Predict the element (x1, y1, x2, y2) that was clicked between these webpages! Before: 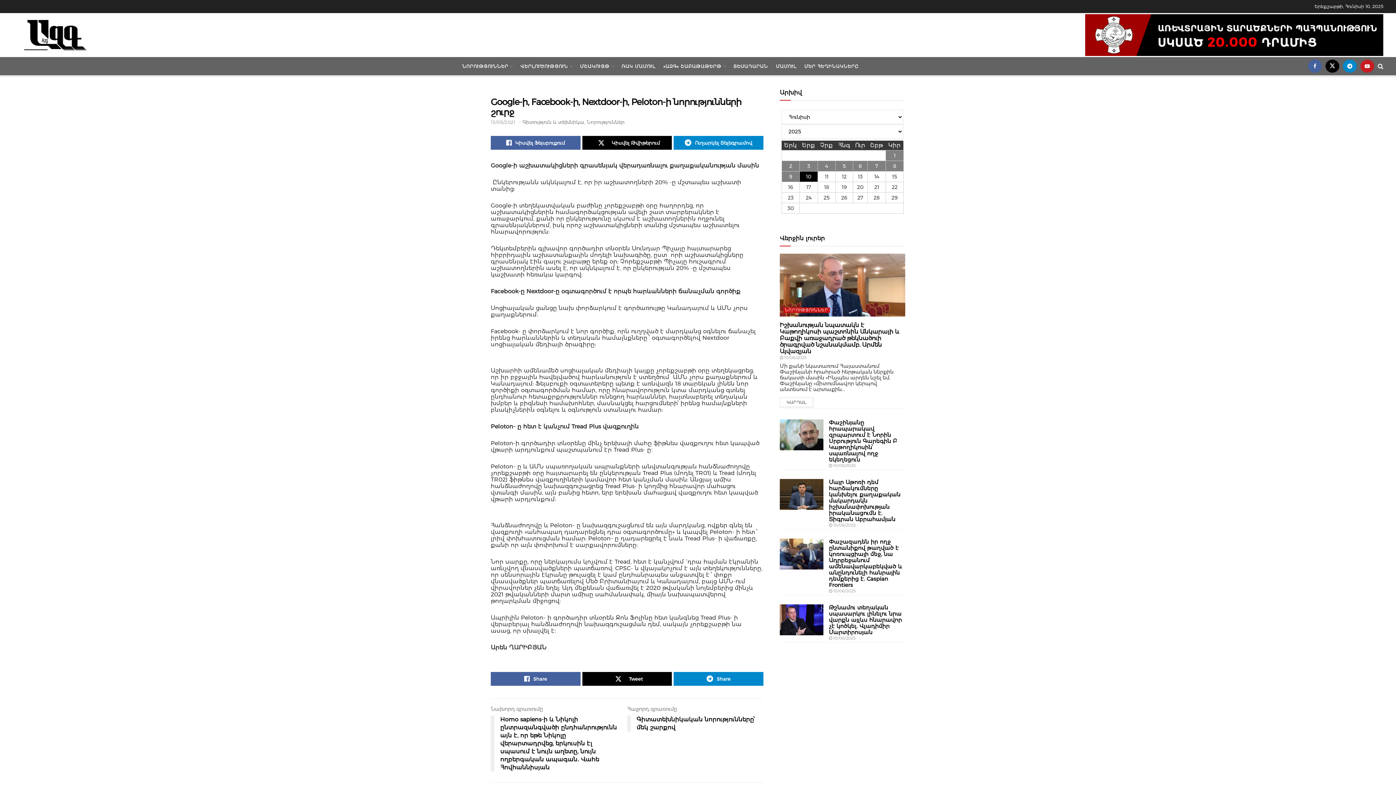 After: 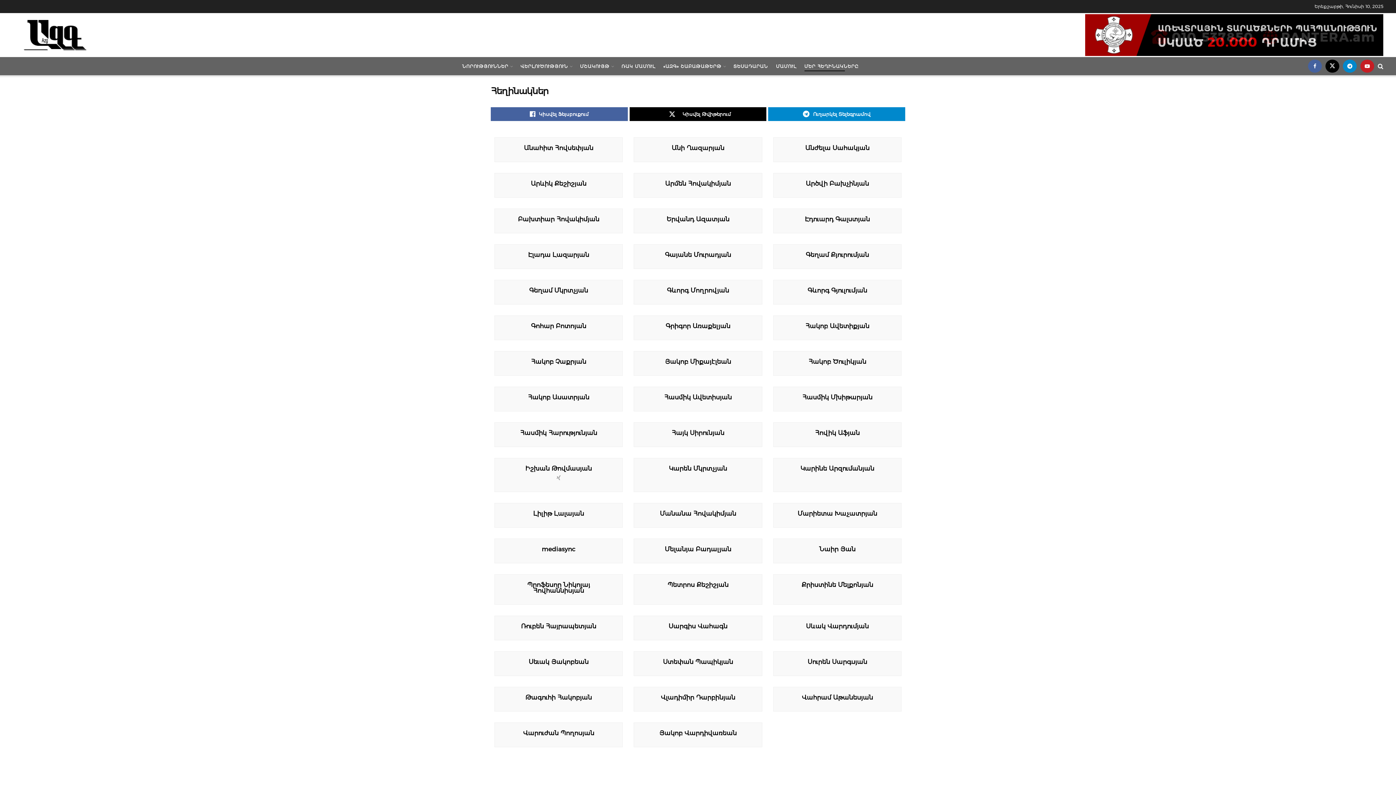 Action: bbox: (804, 61, 858, 71) label: ՄԵՐ ՀԵՂԻՆԱԿՆԵՐԸ